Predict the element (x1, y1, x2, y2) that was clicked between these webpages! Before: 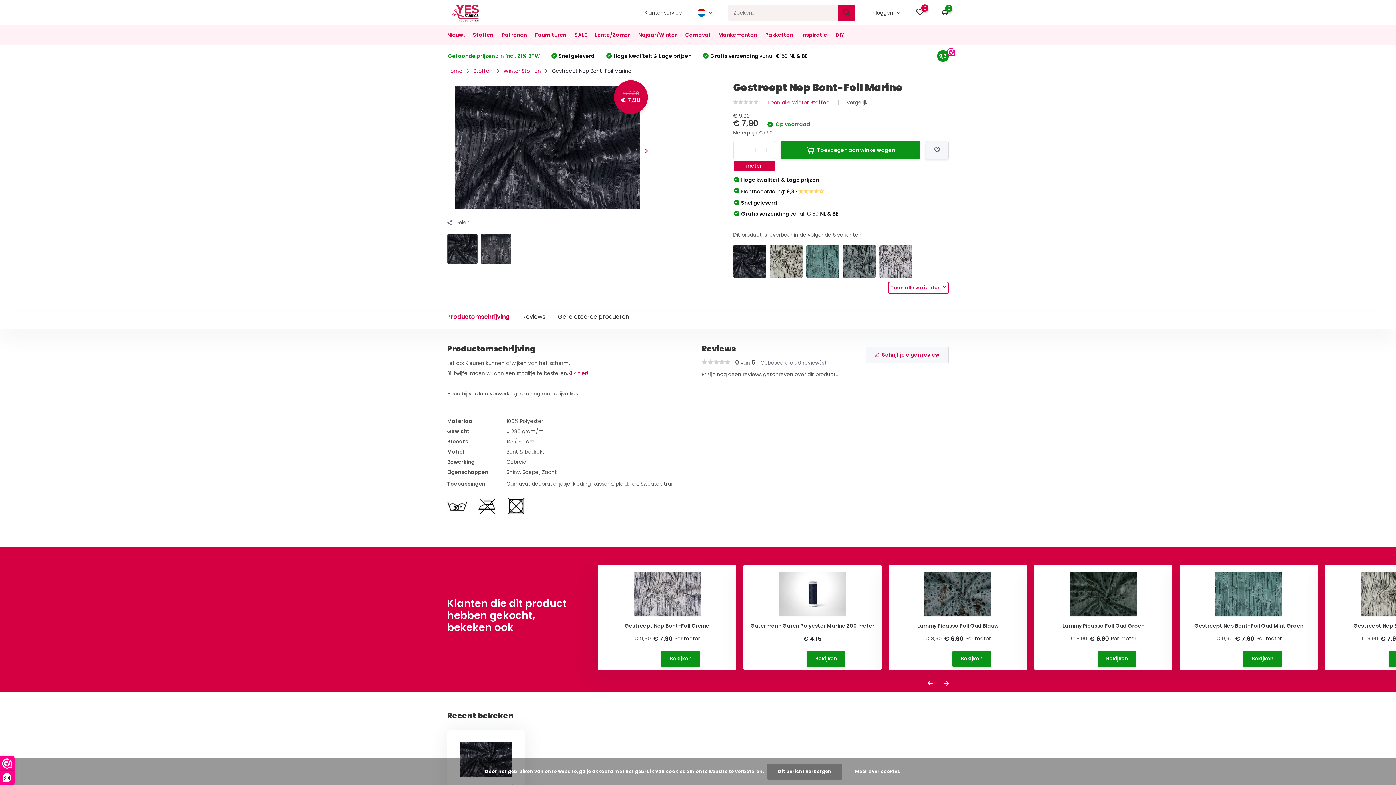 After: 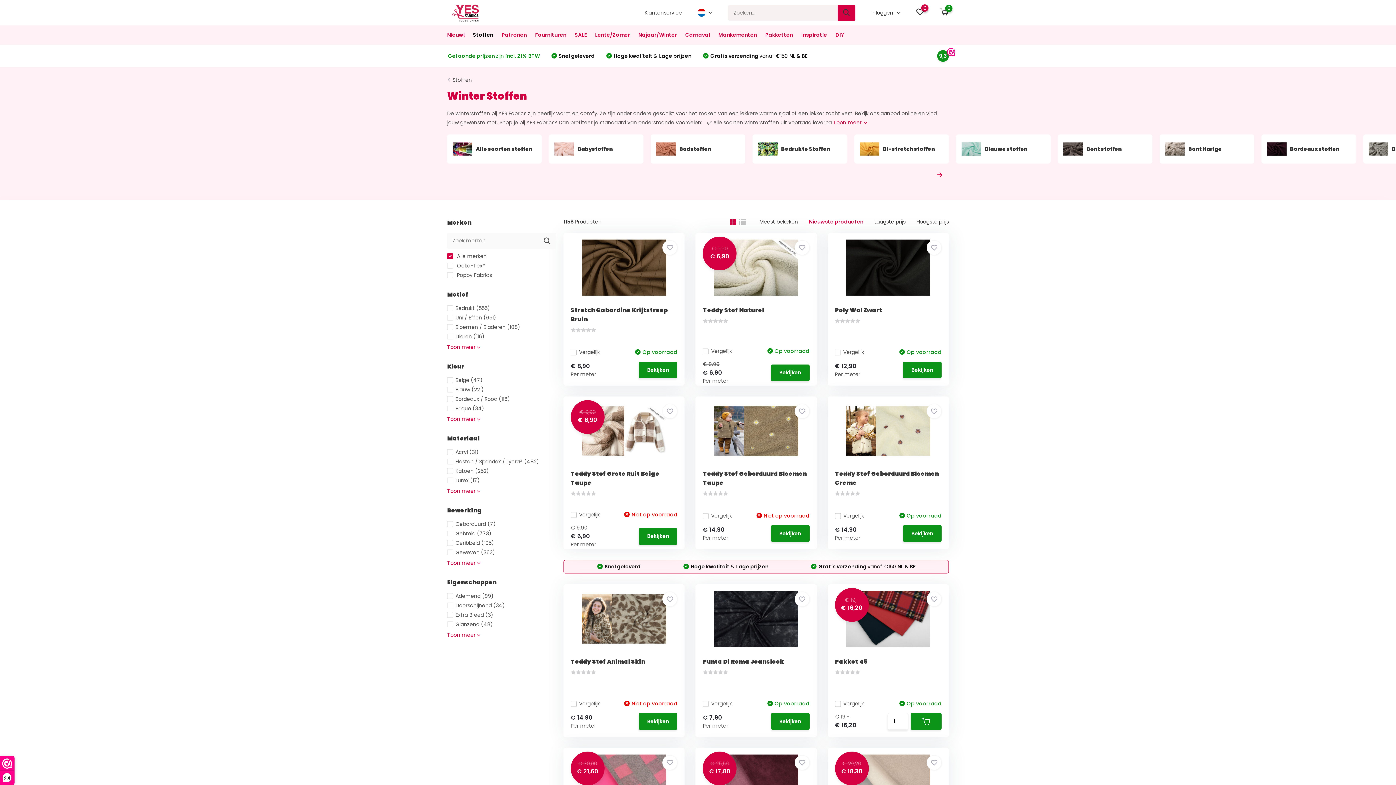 Action: bbox: (503, 67, 541, 74) label: Winter Stoffen